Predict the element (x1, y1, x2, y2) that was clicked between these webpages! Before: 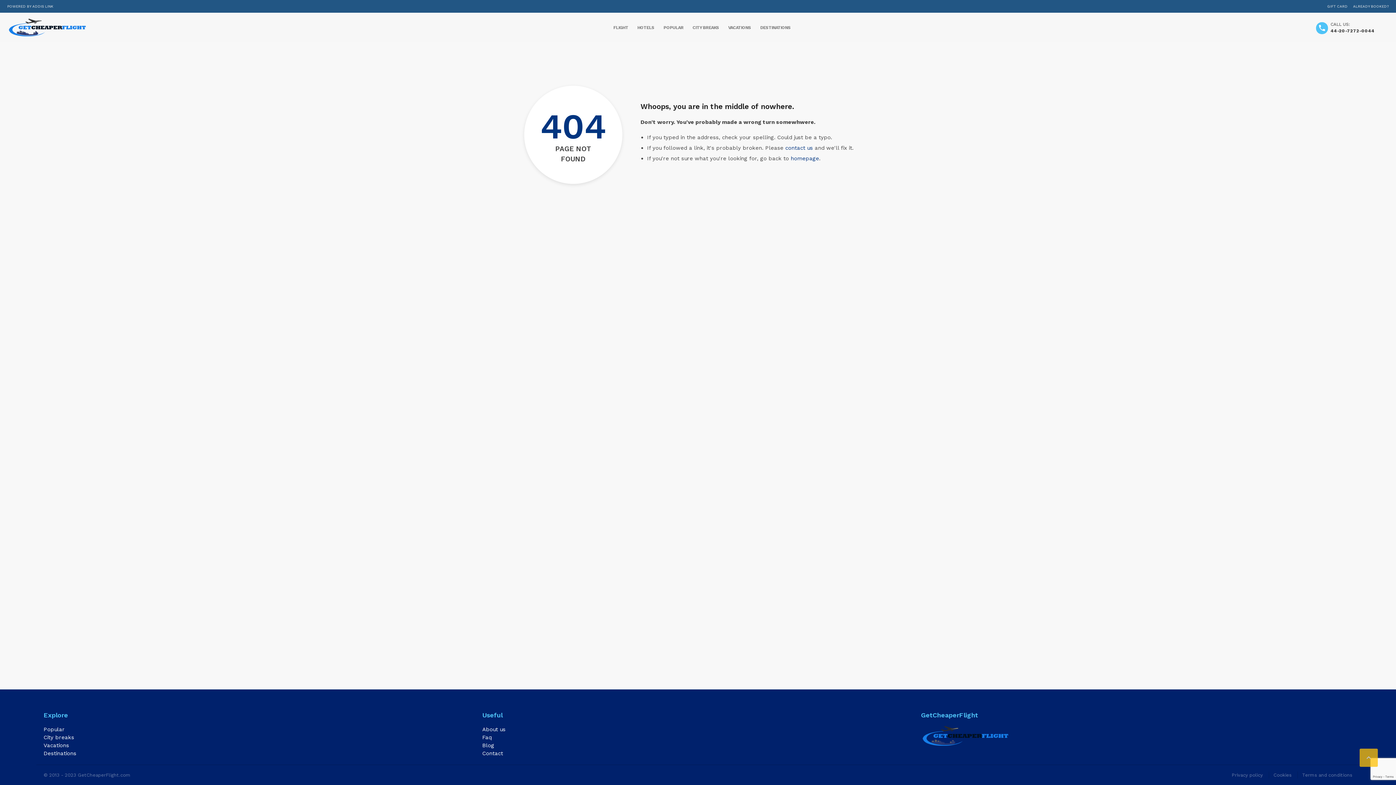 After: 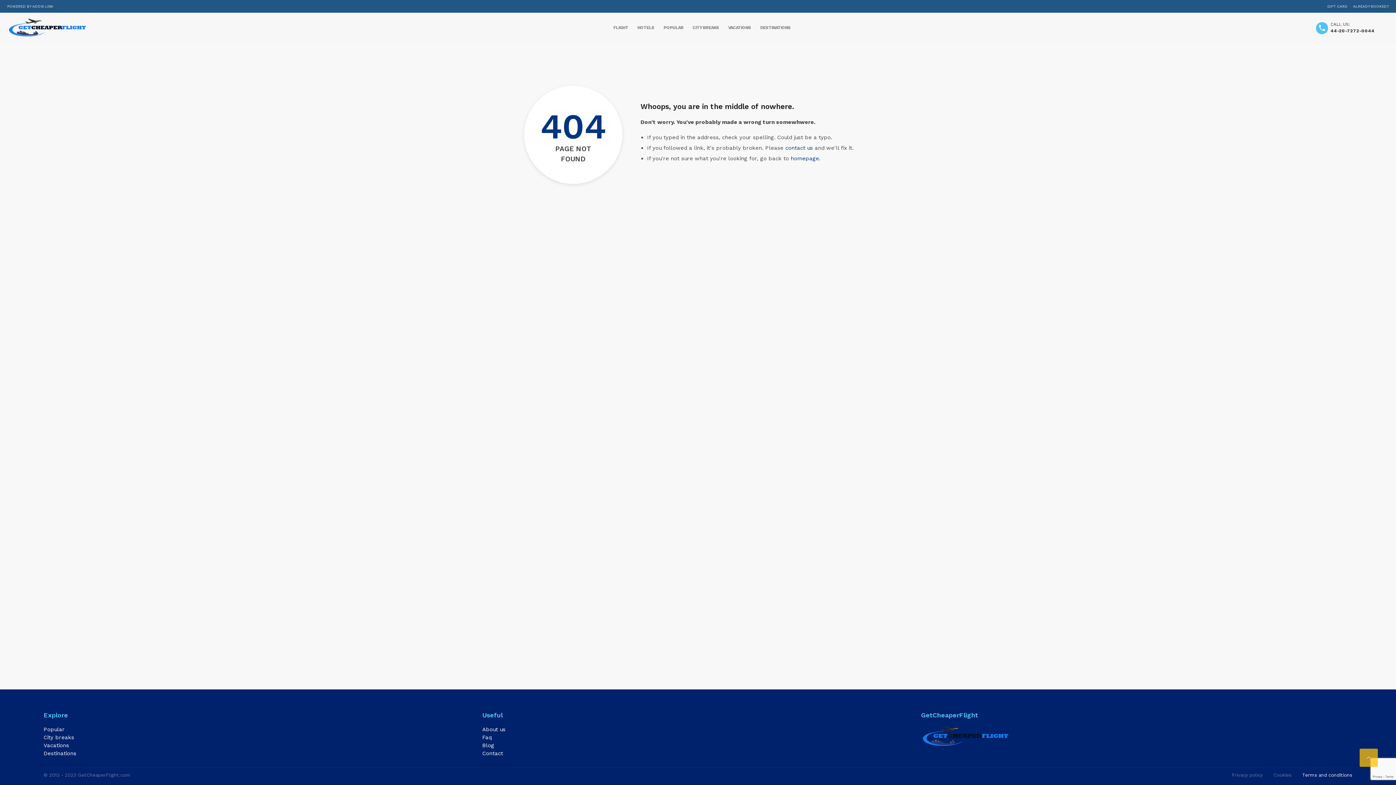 Action: bbox: (1302, 772, 1352, 778) label: Terms and conditions